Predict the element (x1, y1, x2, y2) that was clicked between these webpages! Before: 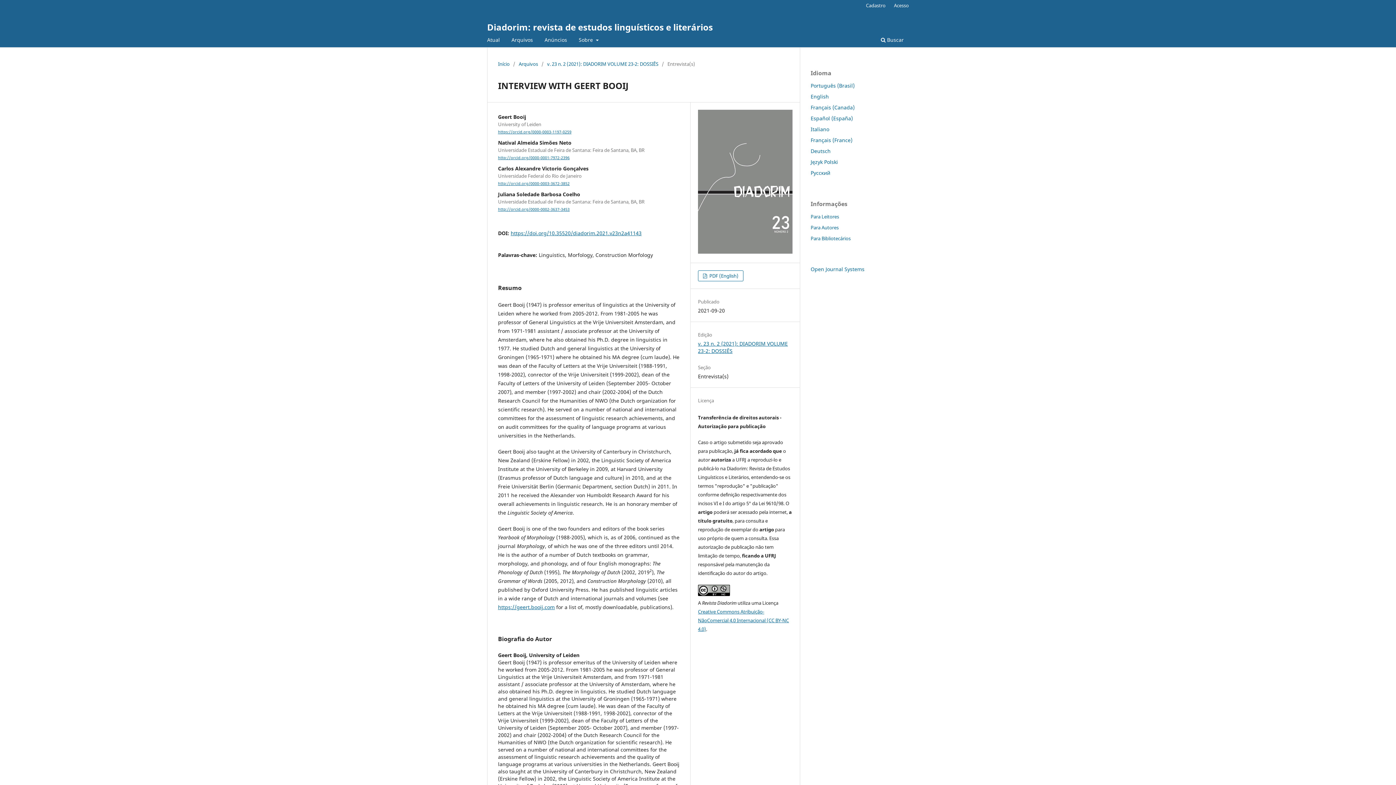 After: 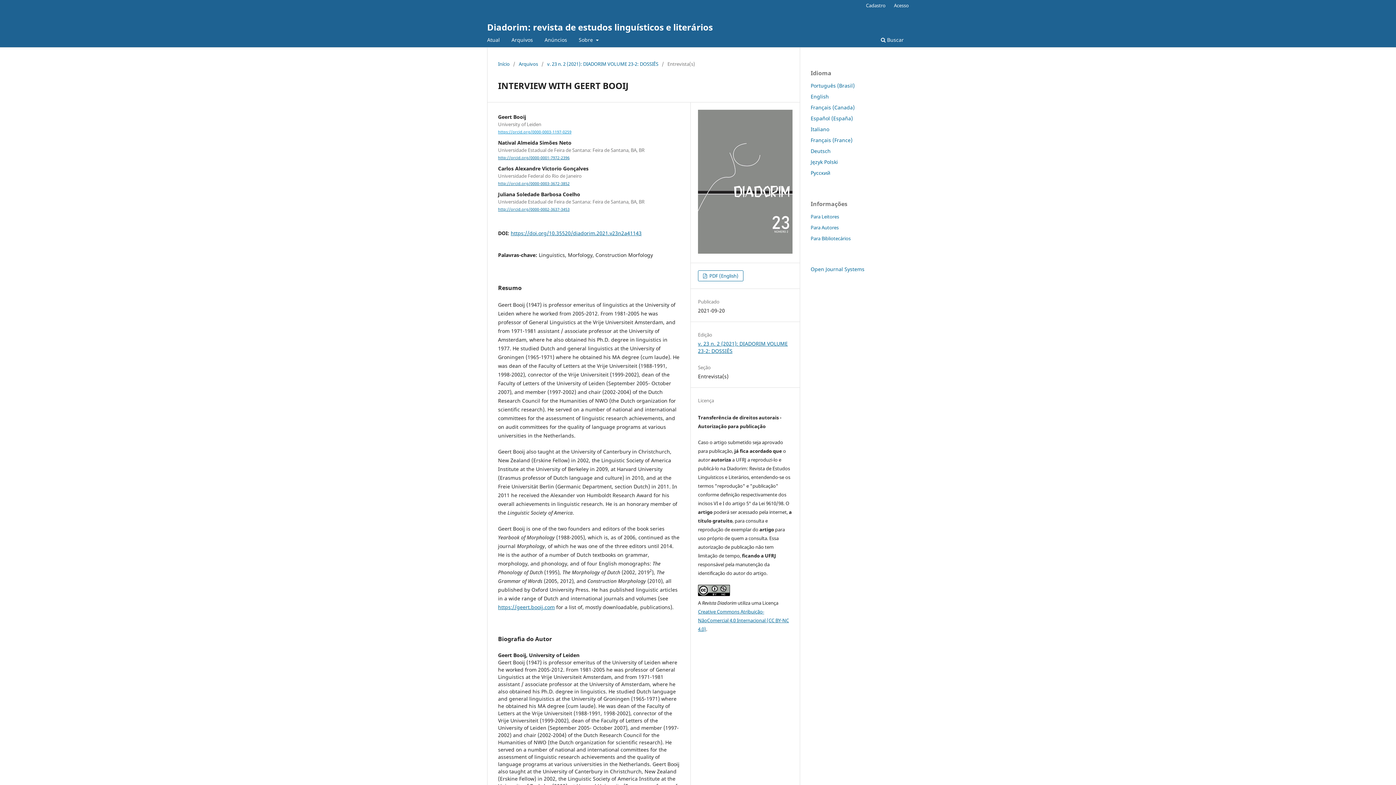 Action: label: https://orcid.org/0000-0003-1197-0259 bbox: (498, 129, 571, 134)